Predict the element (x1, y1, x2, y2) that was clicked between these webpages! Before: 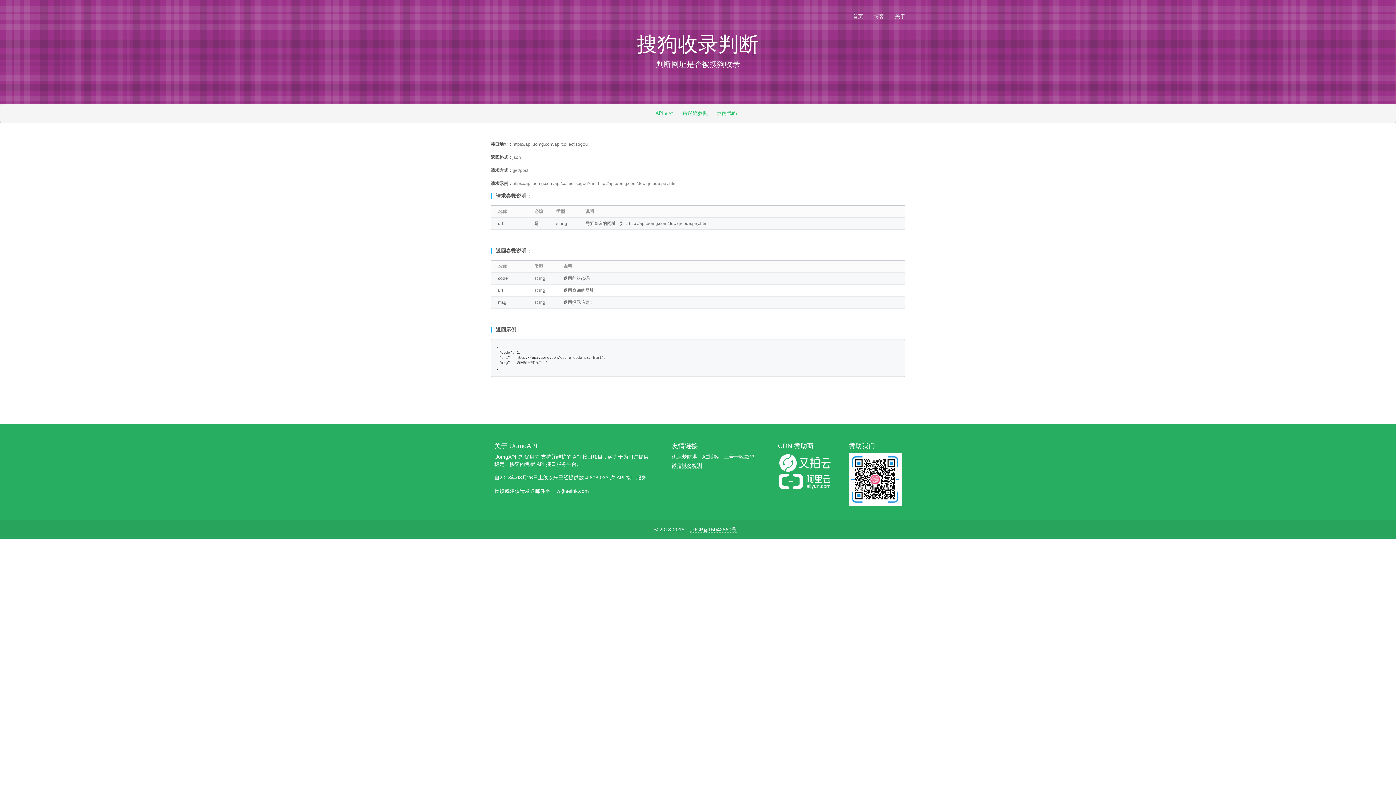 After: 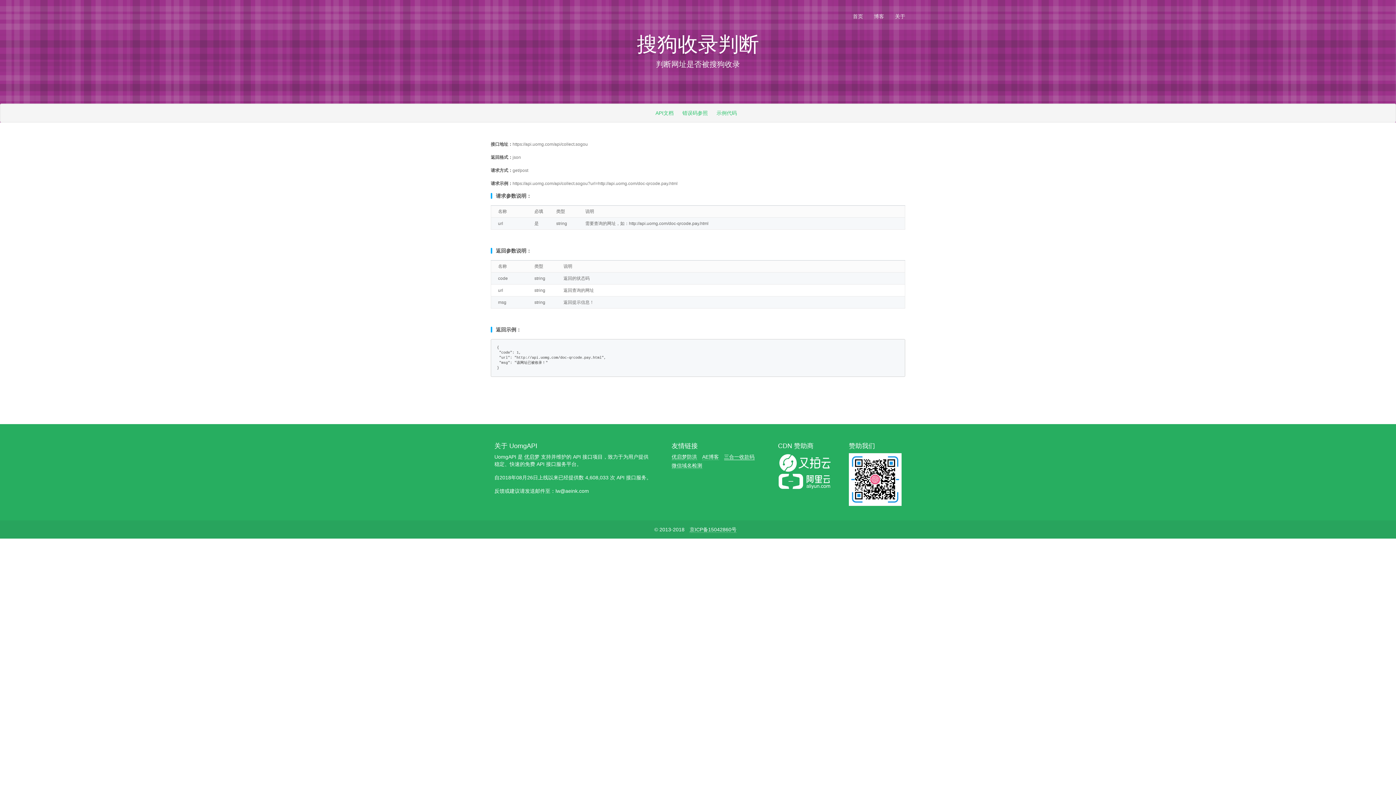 Action: label: 三合一收款码 bbox: (724, 454, 754, 460)